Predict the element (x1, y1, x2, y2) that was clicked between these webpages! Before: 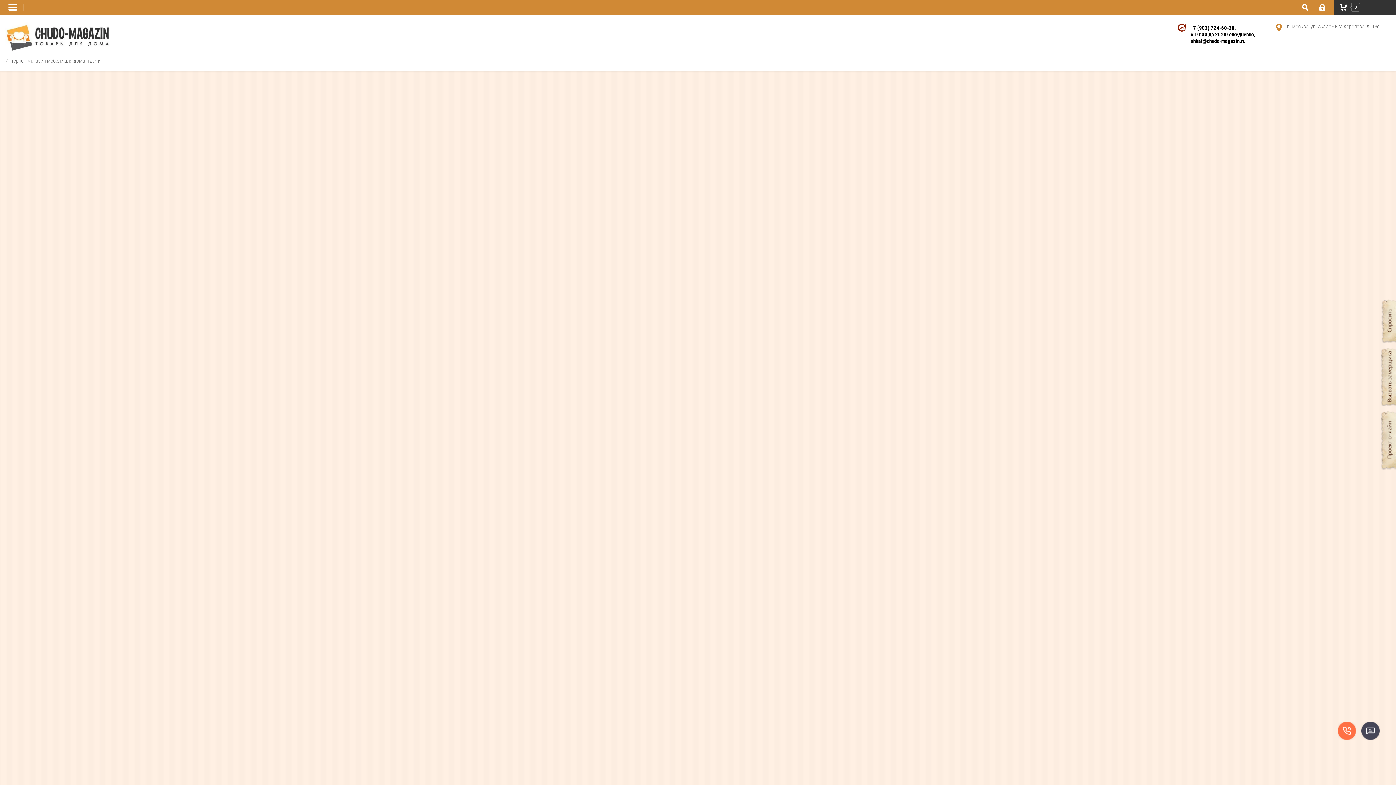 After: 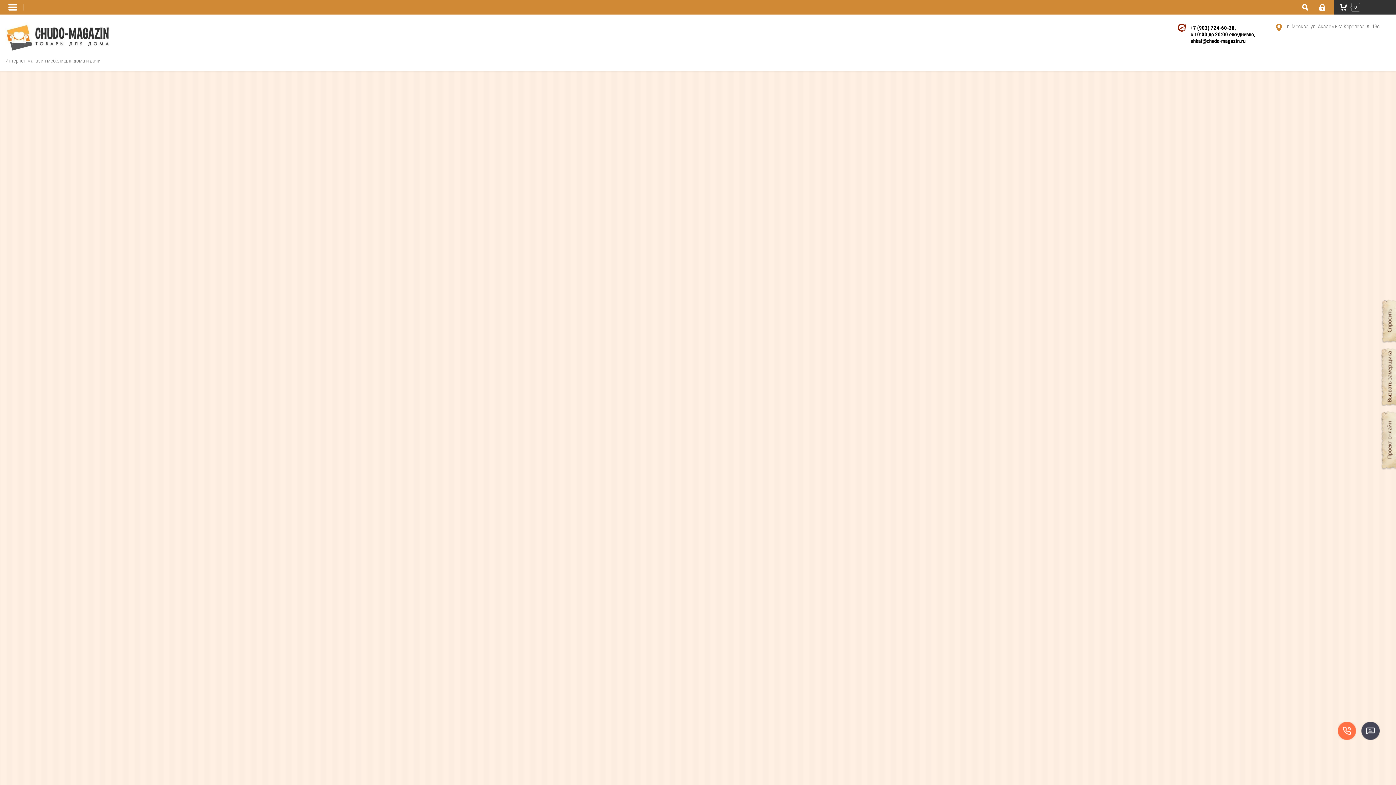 Action: label: +7 (903) 724-60-28 bbox: (1190, 24, 1234, 31)